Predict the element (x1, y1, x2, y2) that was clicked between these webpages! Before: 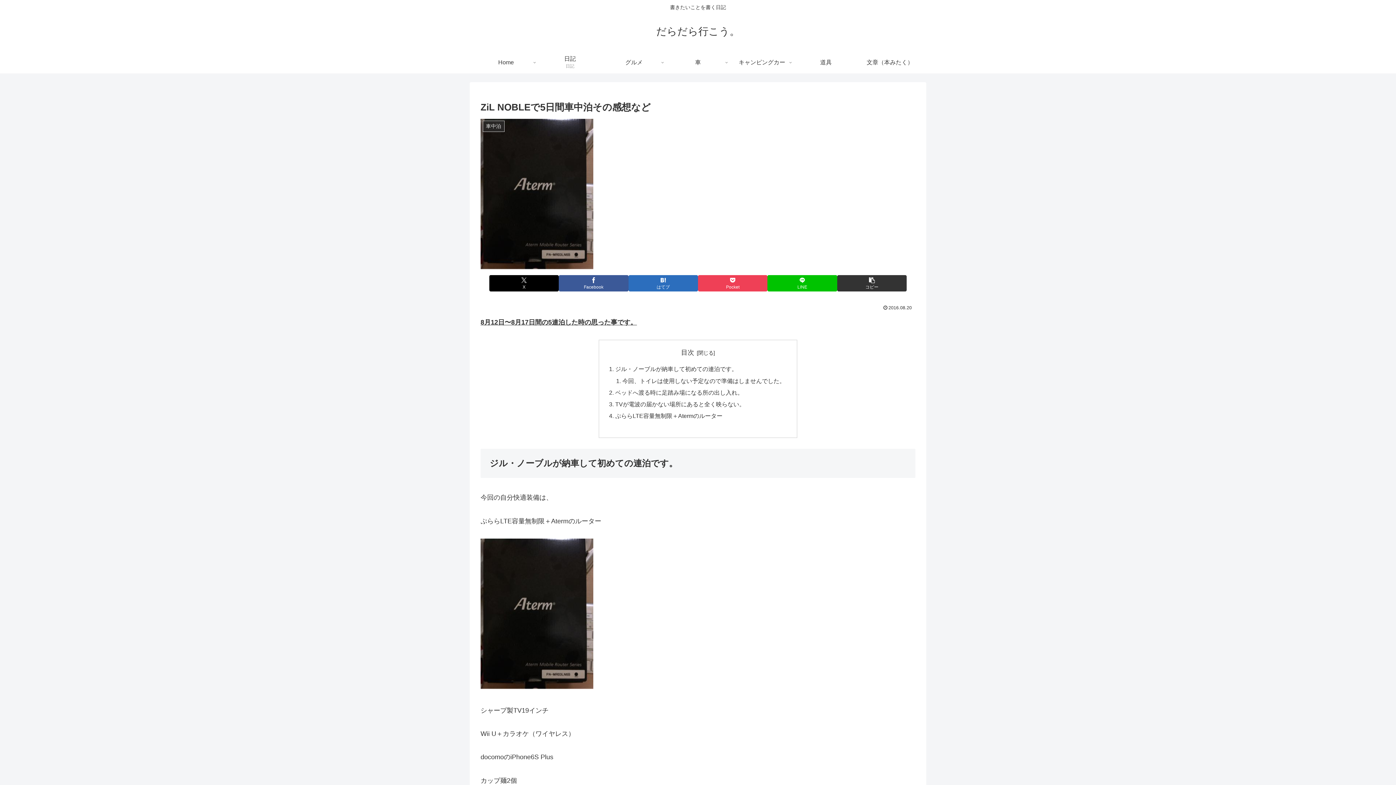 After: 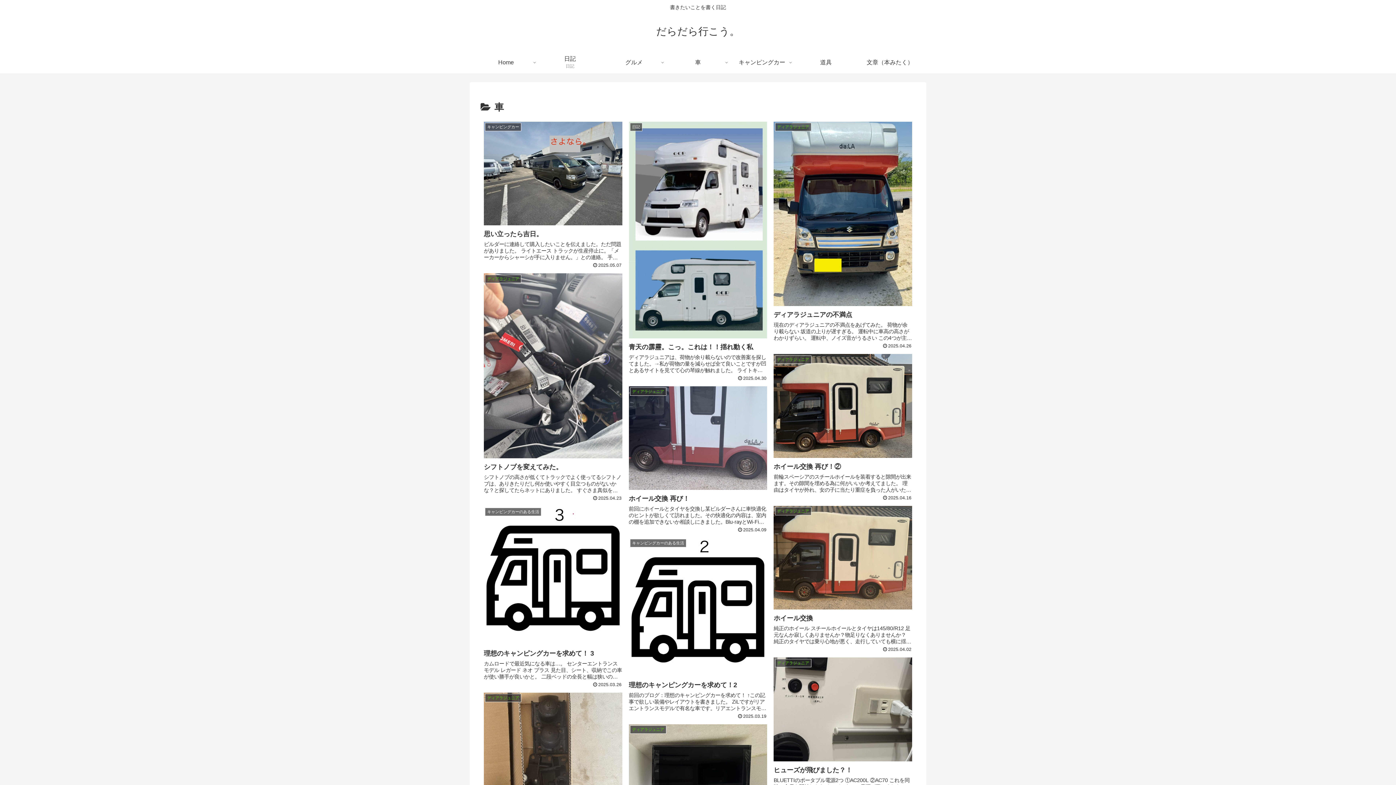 Action: label: 車 bbox: (666, 51, 730, 73)